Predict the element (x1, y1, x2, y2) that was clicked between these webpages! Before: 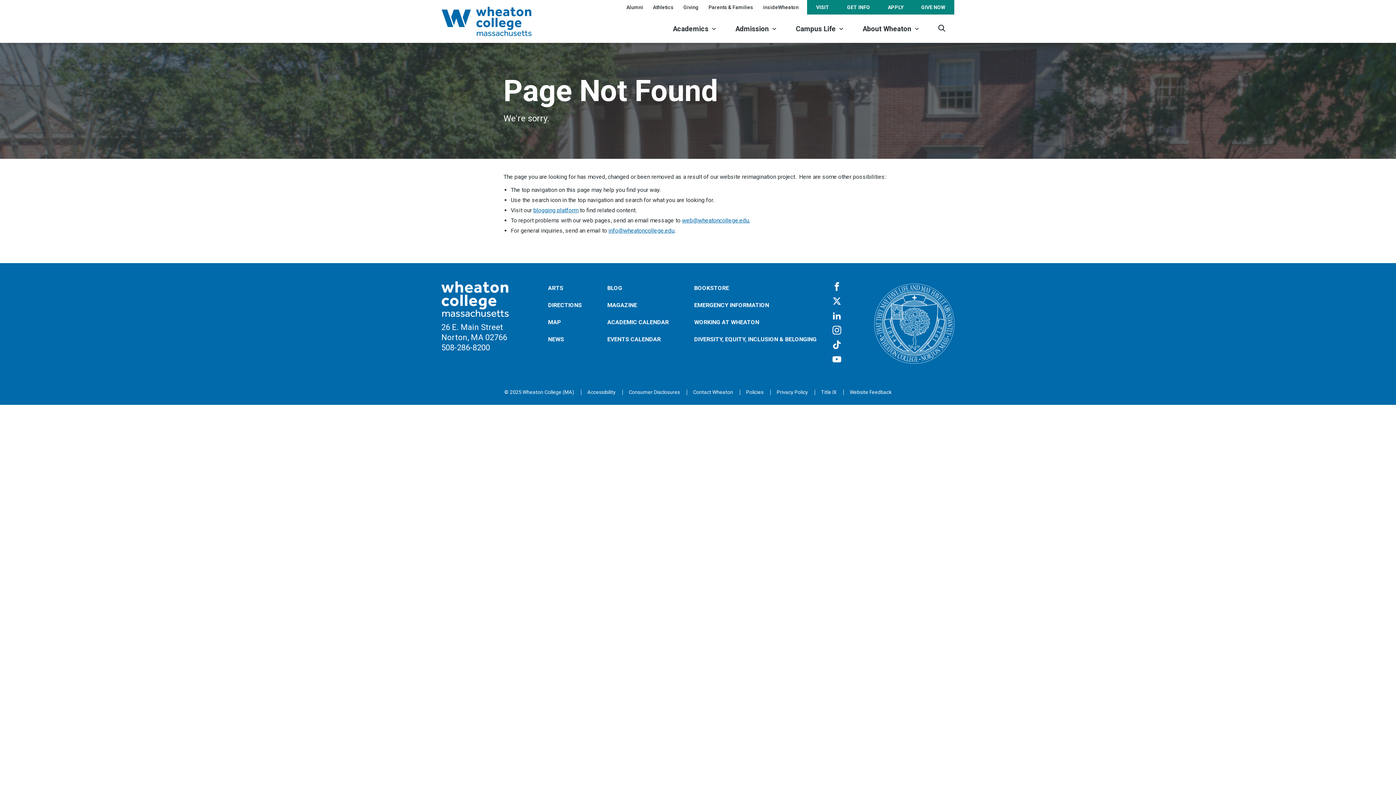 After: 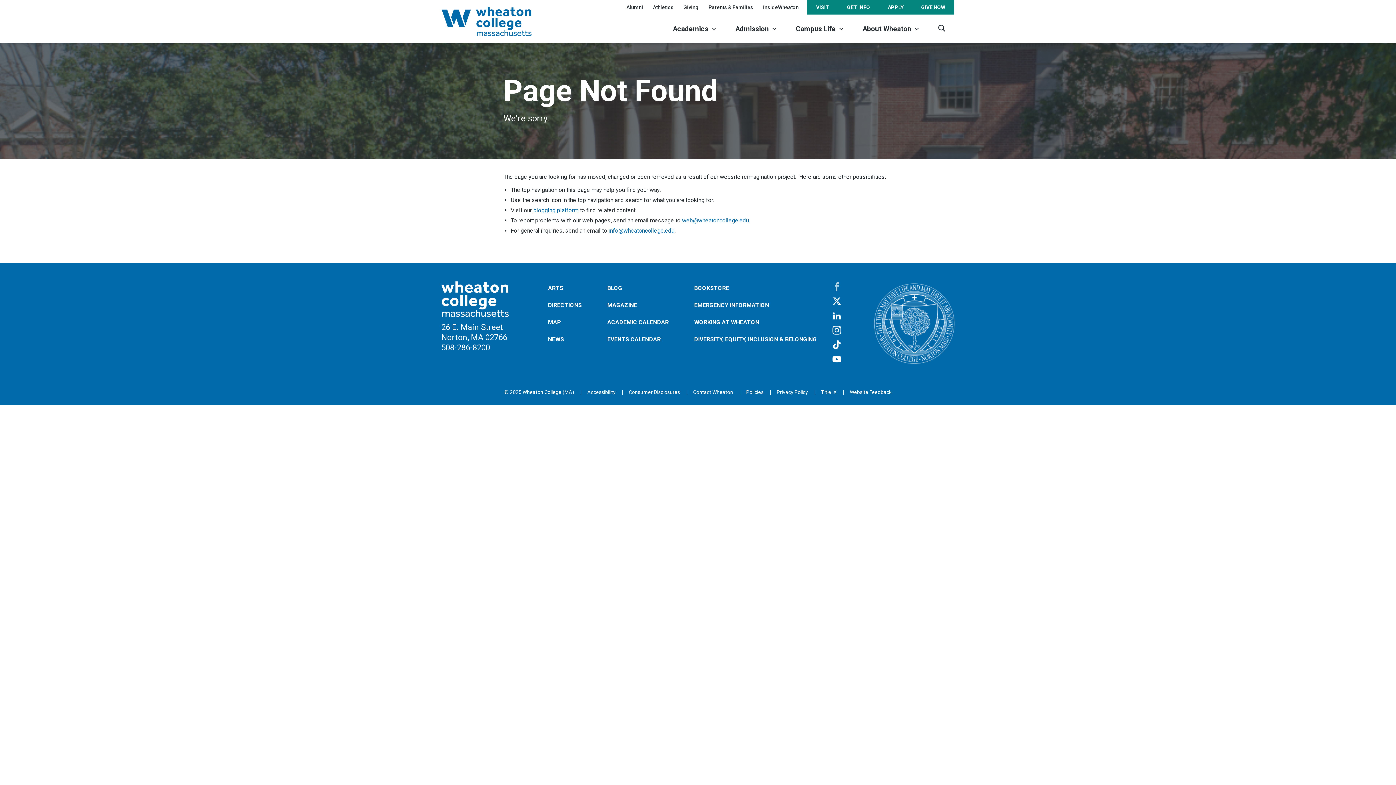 Action: label: Facebook bbox: (832, 280, 841, 294)